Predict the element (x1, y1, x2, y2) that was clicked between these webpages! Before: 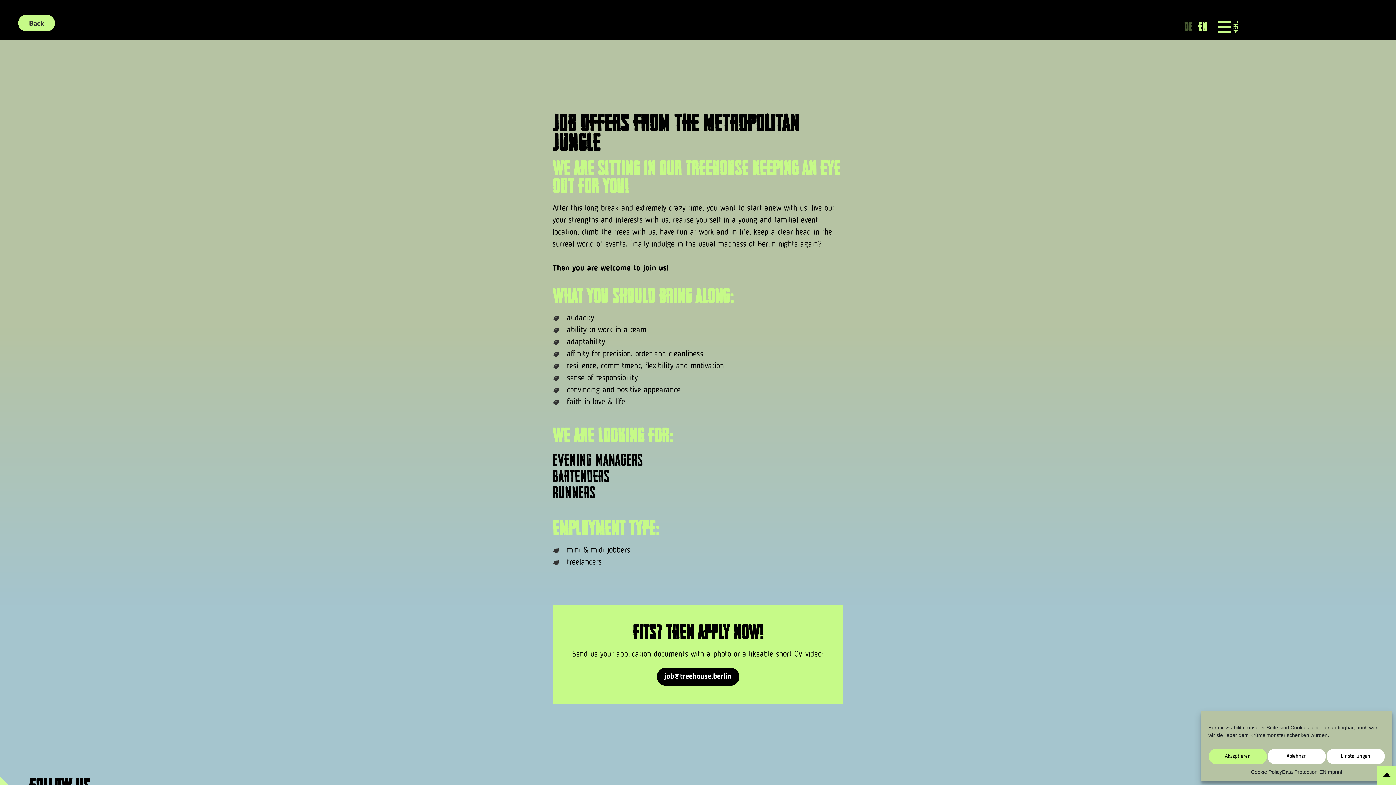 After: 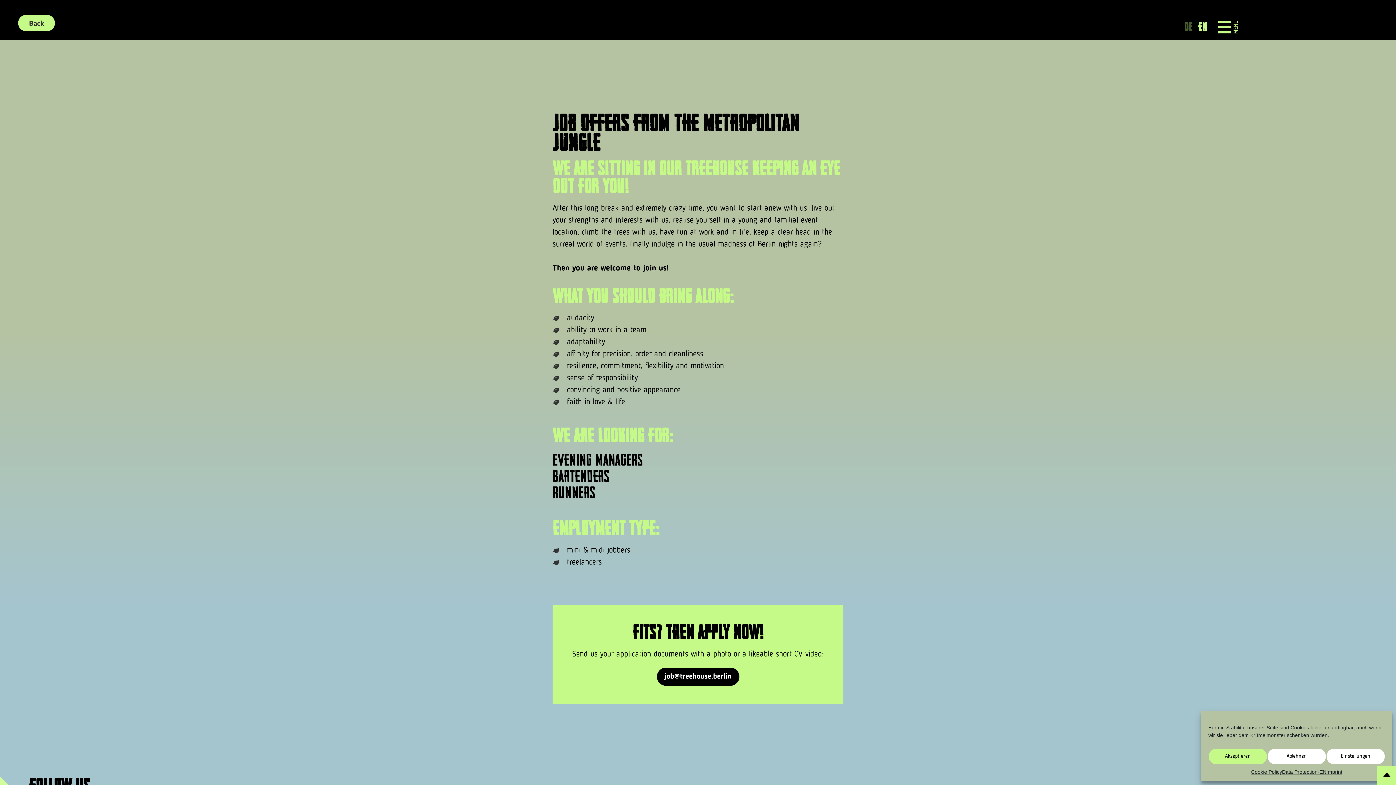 Action: bbox: (1194, 20, 1207, 33) label: EN